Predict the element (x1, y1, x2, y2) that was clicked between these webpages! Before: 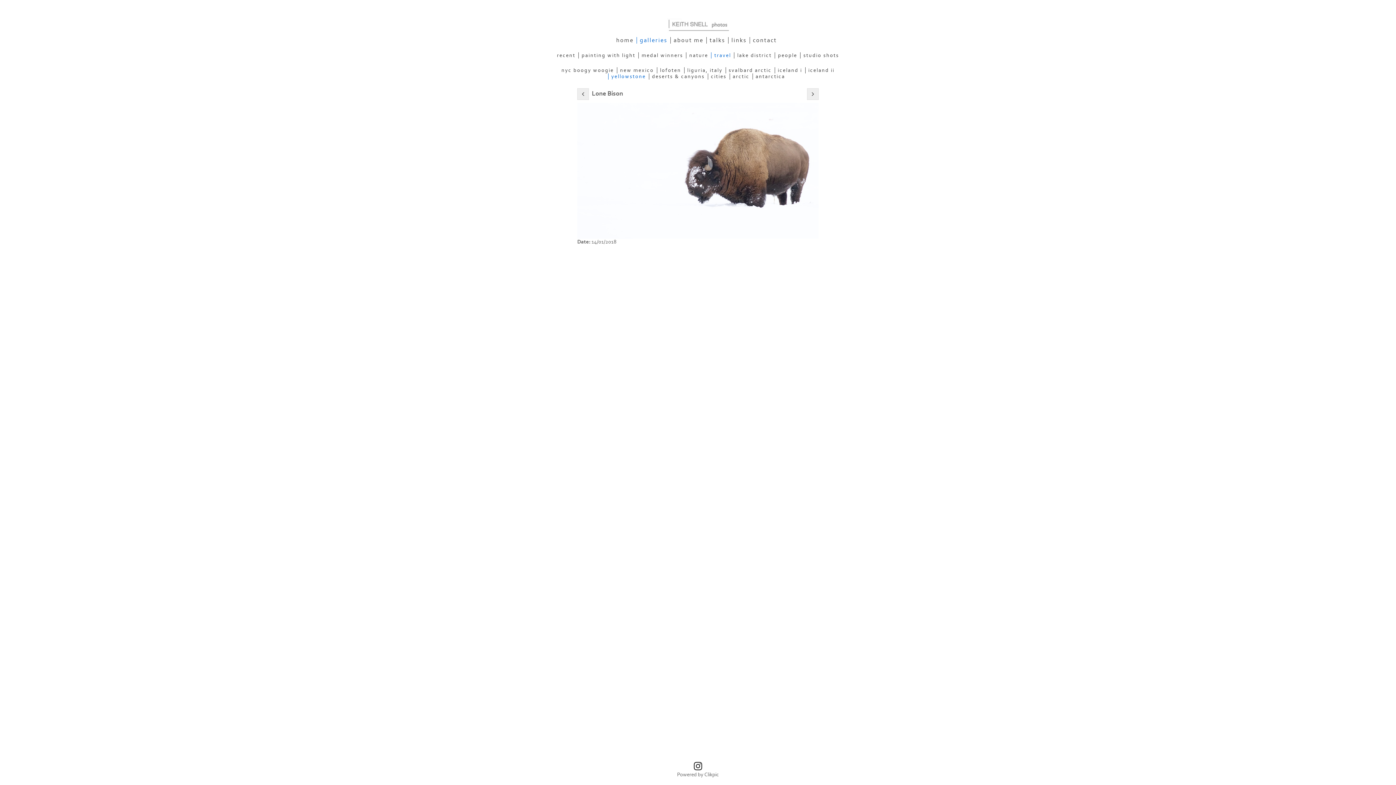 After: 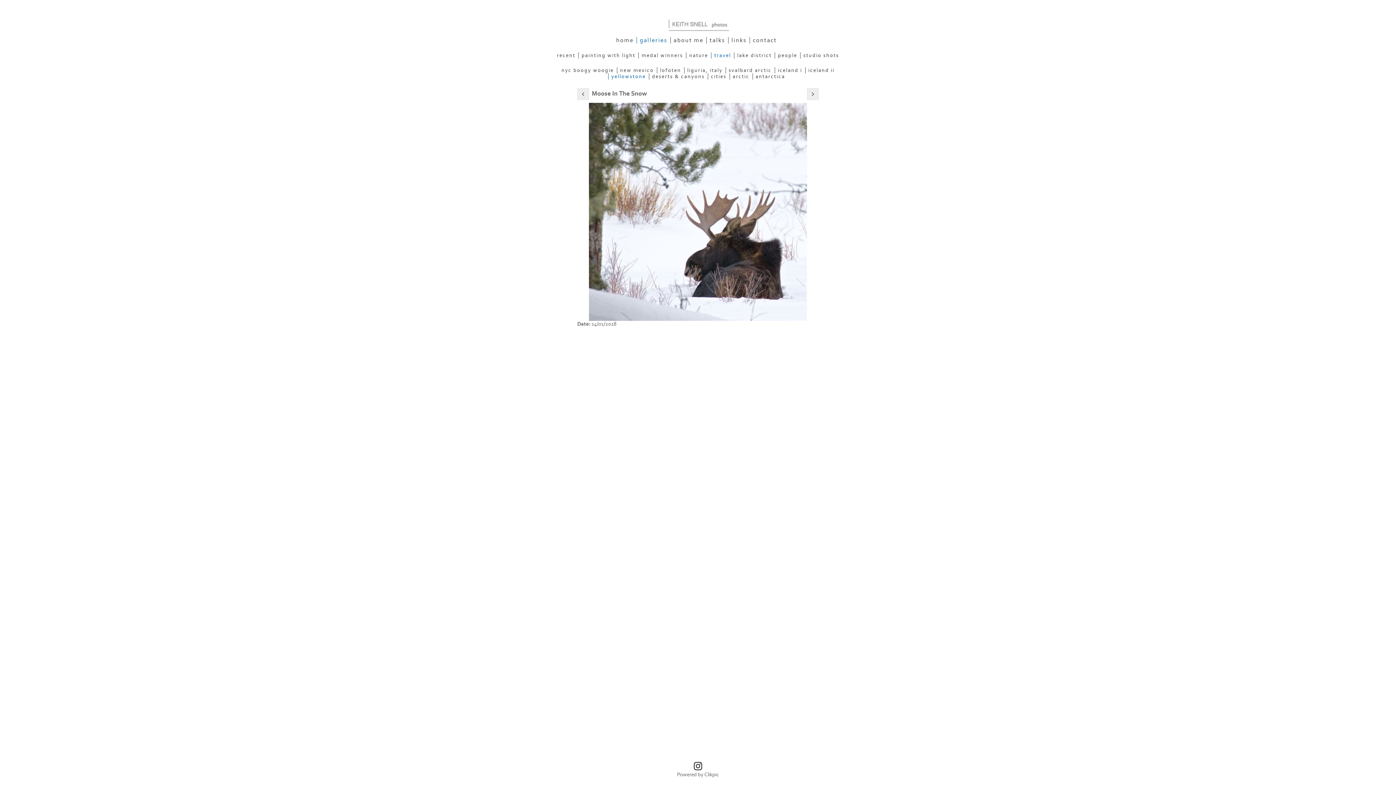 Action: bbox: (577, 102, 818, 238)